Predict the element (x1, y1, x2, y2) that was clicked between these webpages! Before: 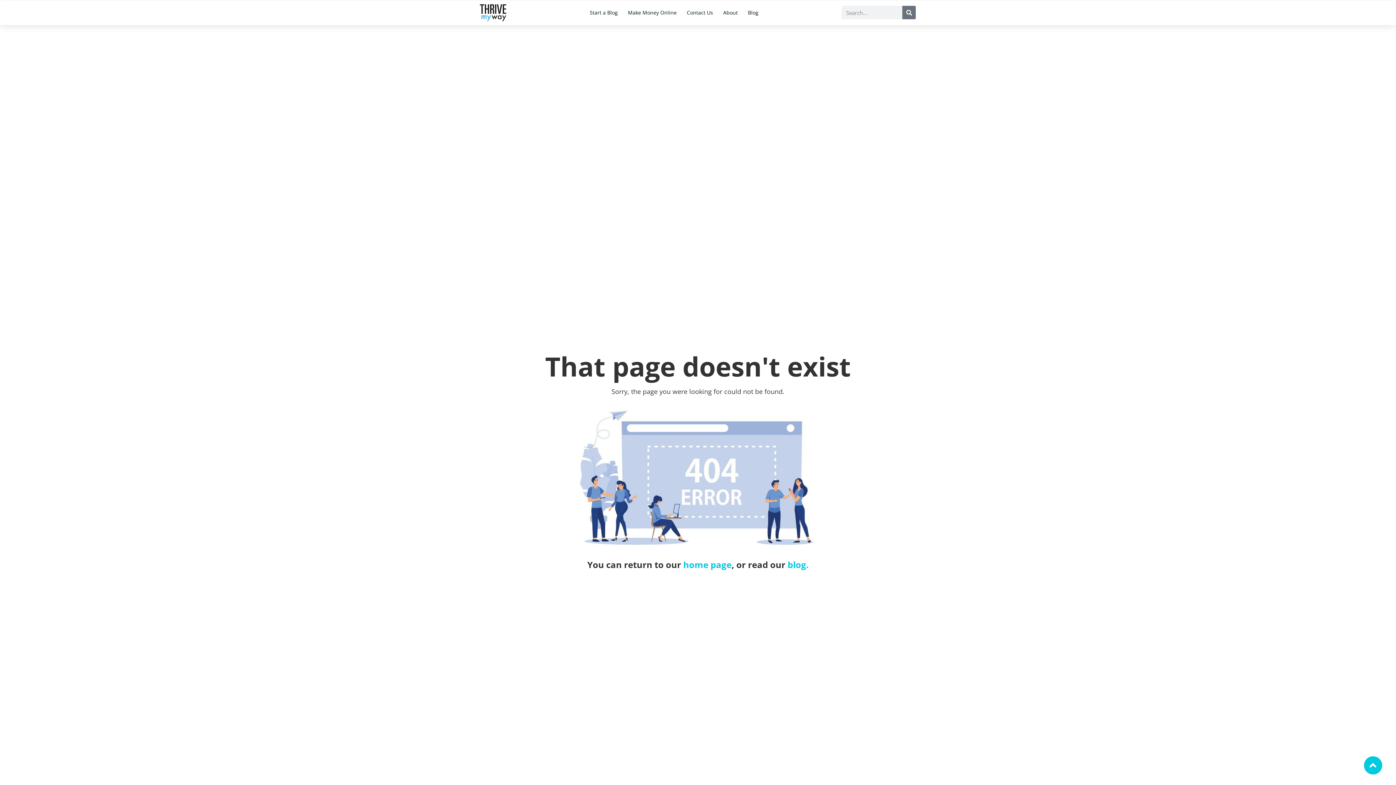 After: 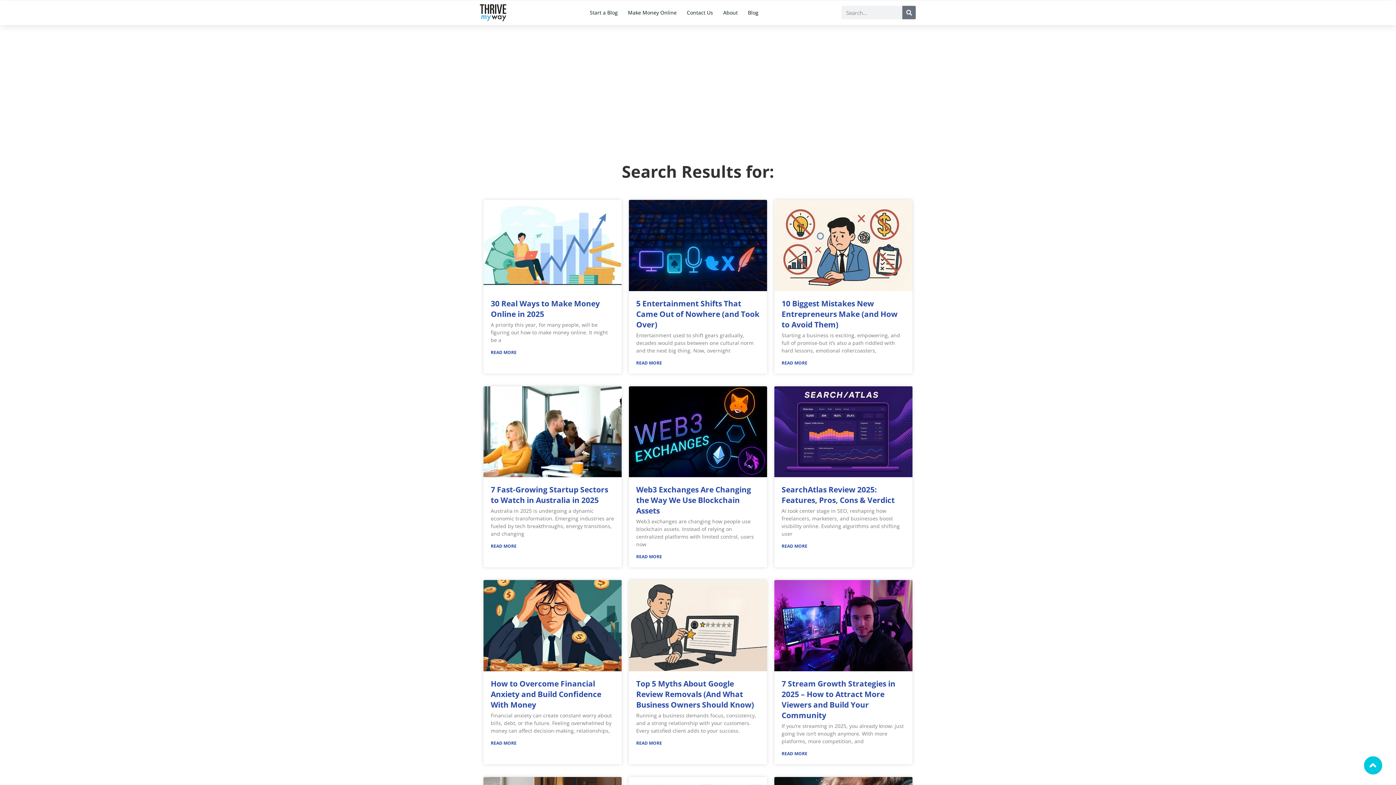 Action: label: Search bbox: (902, 5, 916, 19)